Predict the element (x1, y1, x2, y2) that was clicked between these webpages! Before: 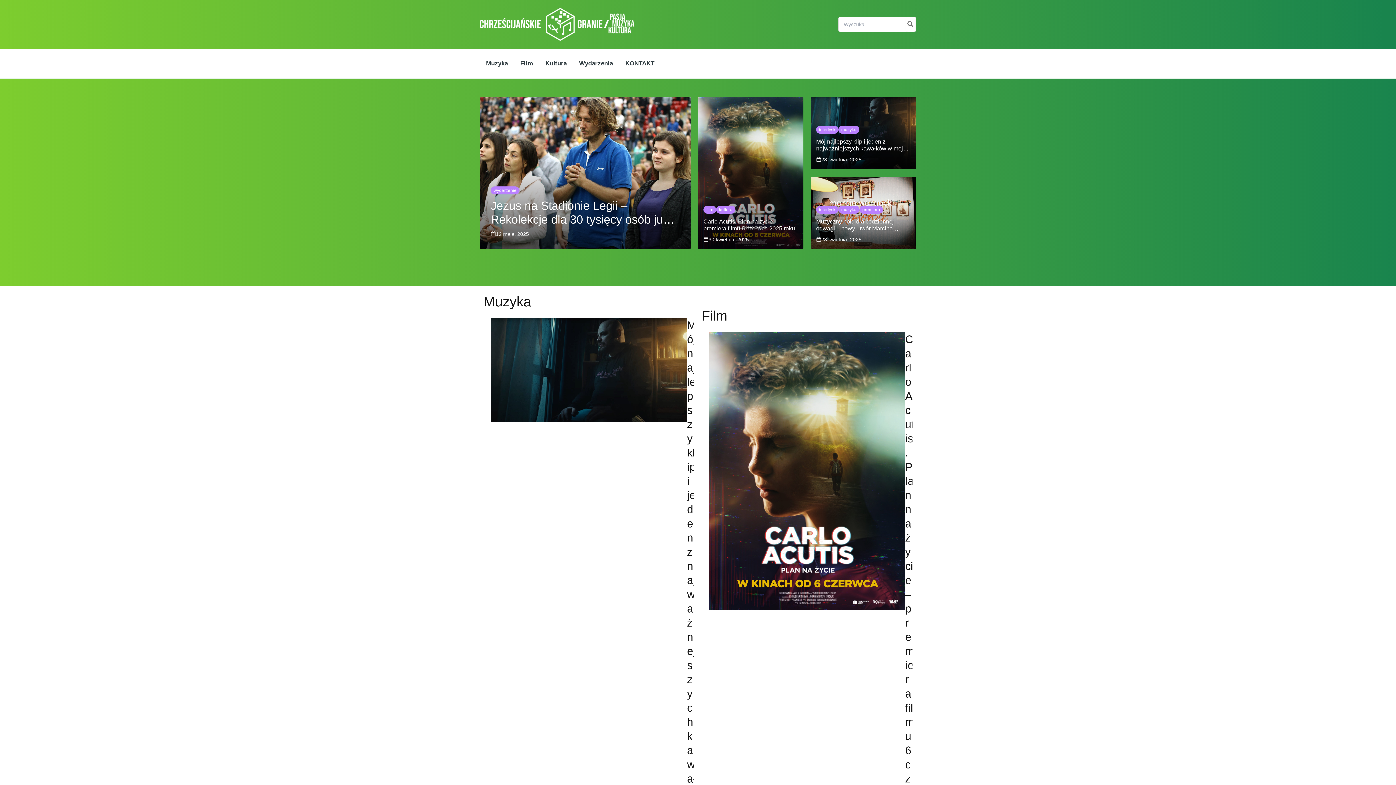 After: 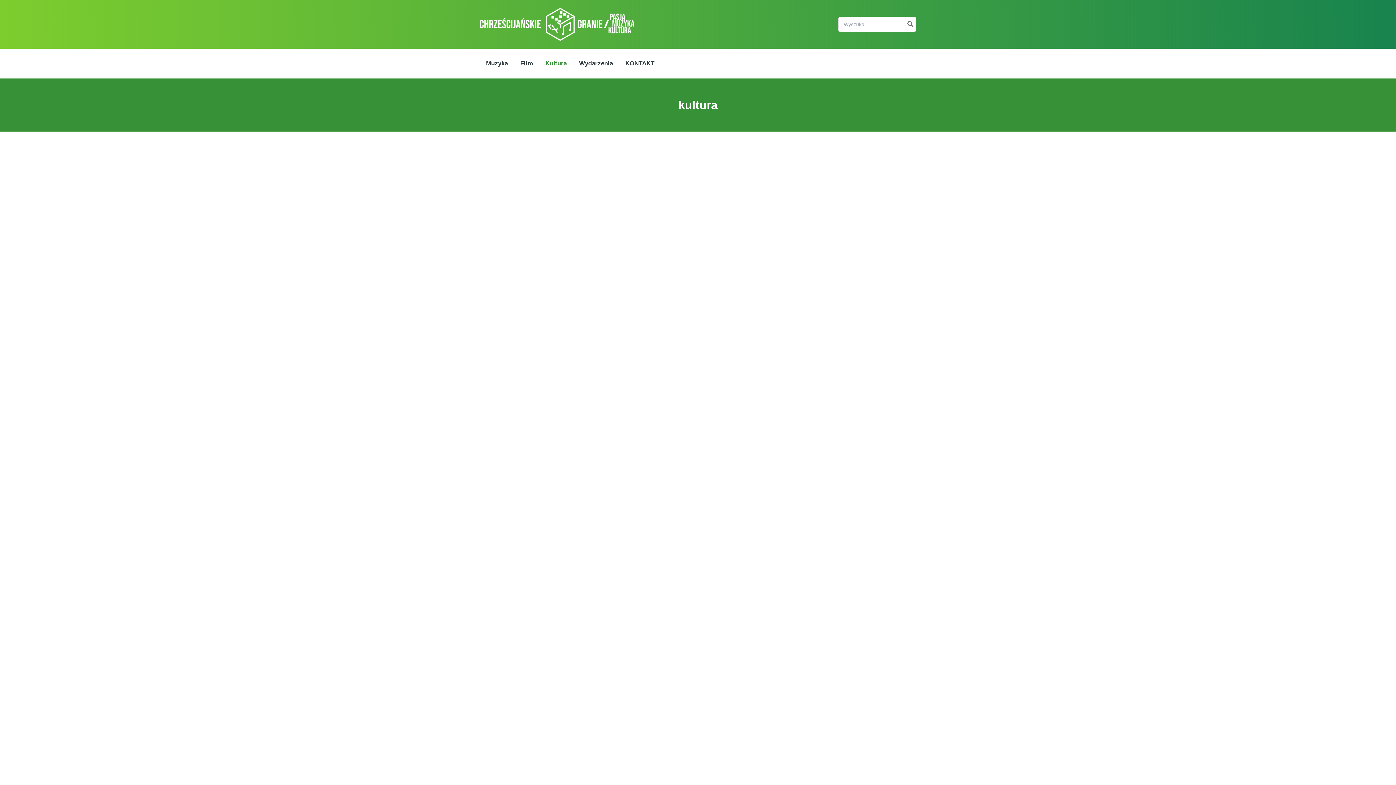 Action: bbox: (716, 205, 735, 213) label: kultura